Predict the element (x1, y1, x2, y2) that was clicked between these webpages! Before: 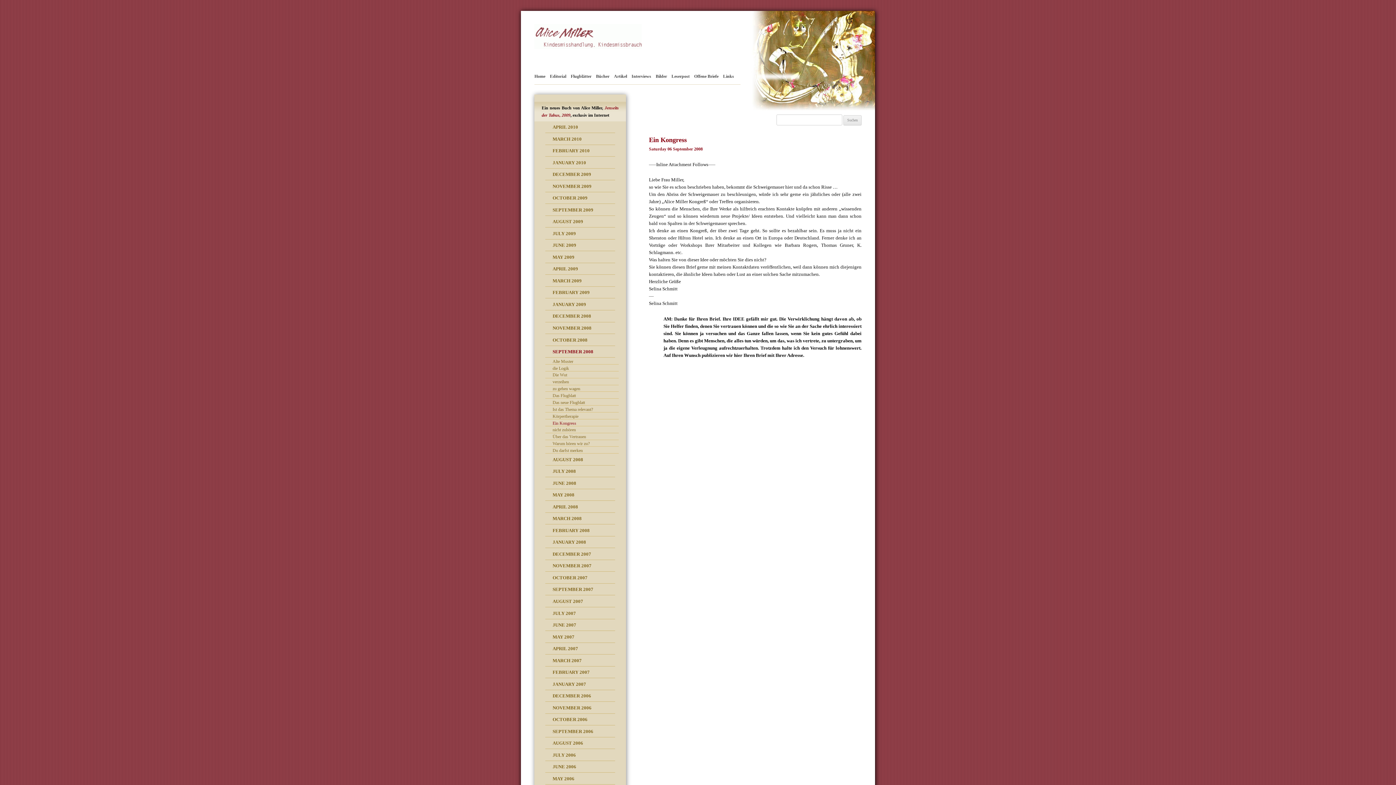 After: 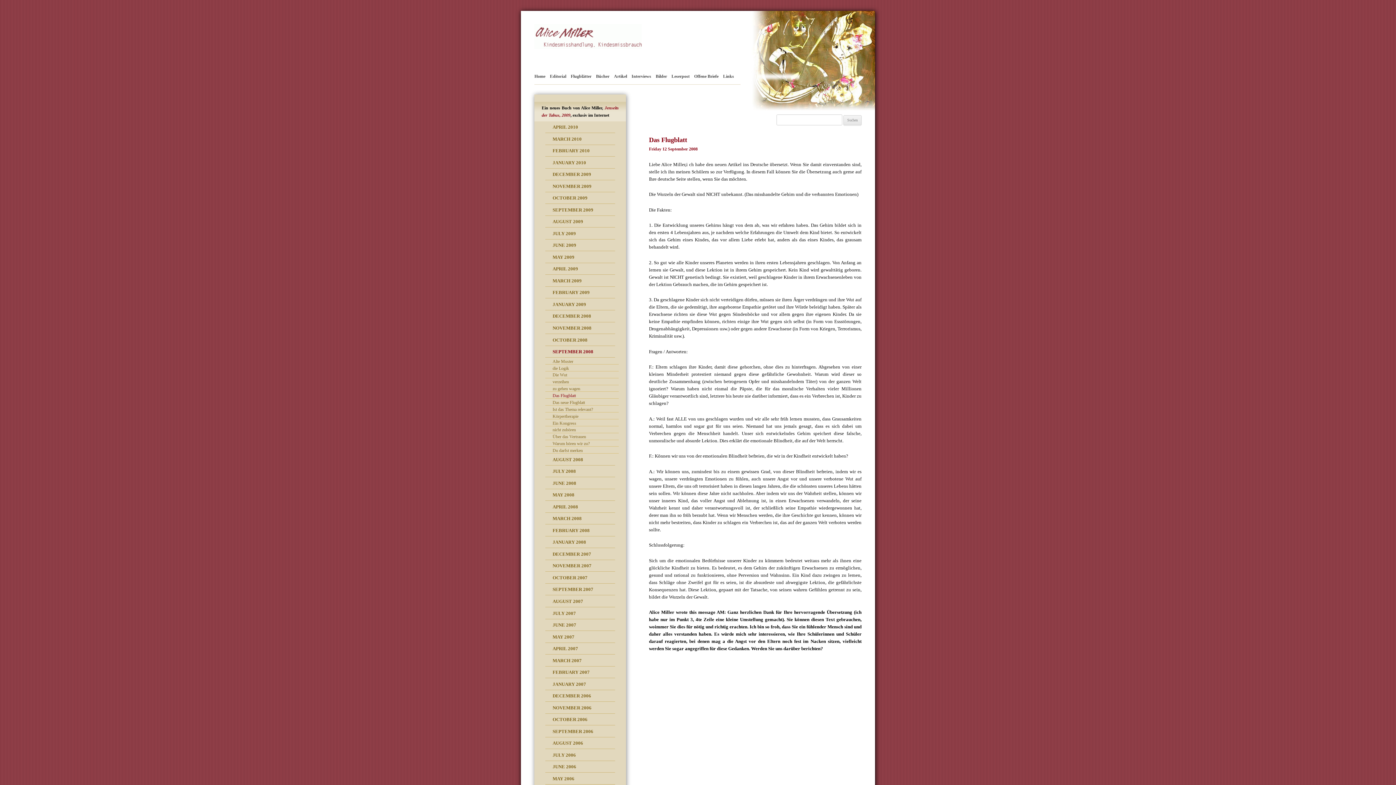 Action: bbox: (552, 393, 618, 397) label: Das Flugblatt